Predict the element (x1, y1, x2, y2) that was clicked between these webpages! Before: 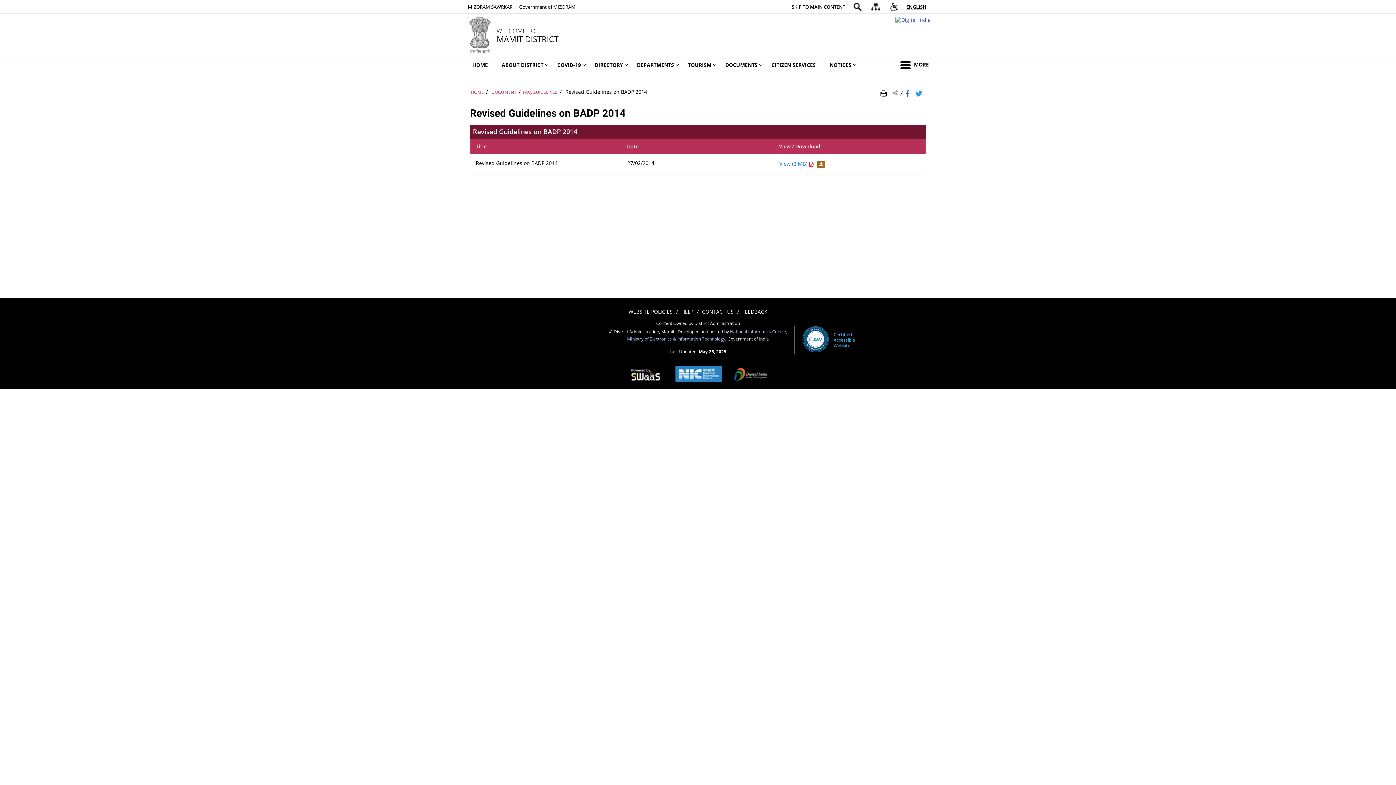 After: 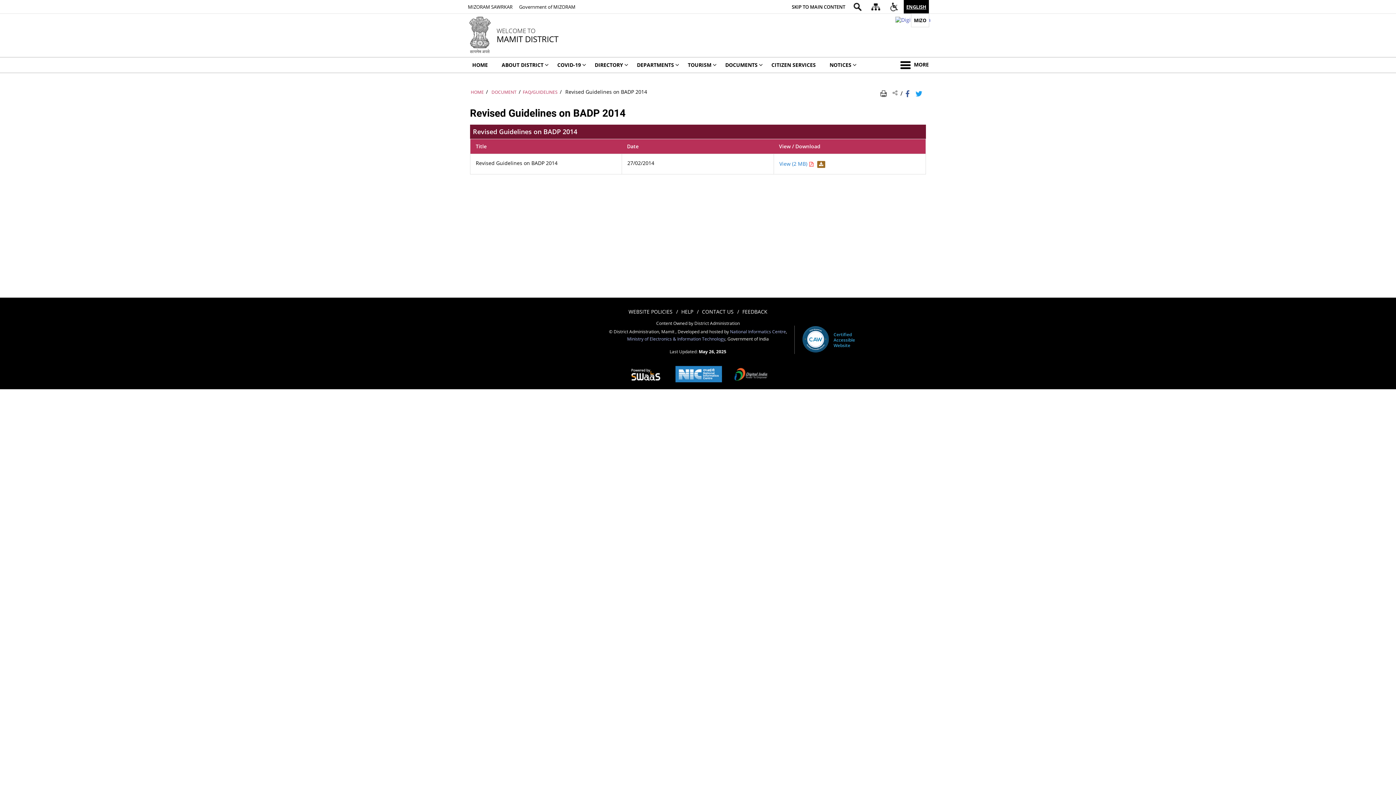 Action: label: English - Selected bbox: (904, 0, 929, 13)